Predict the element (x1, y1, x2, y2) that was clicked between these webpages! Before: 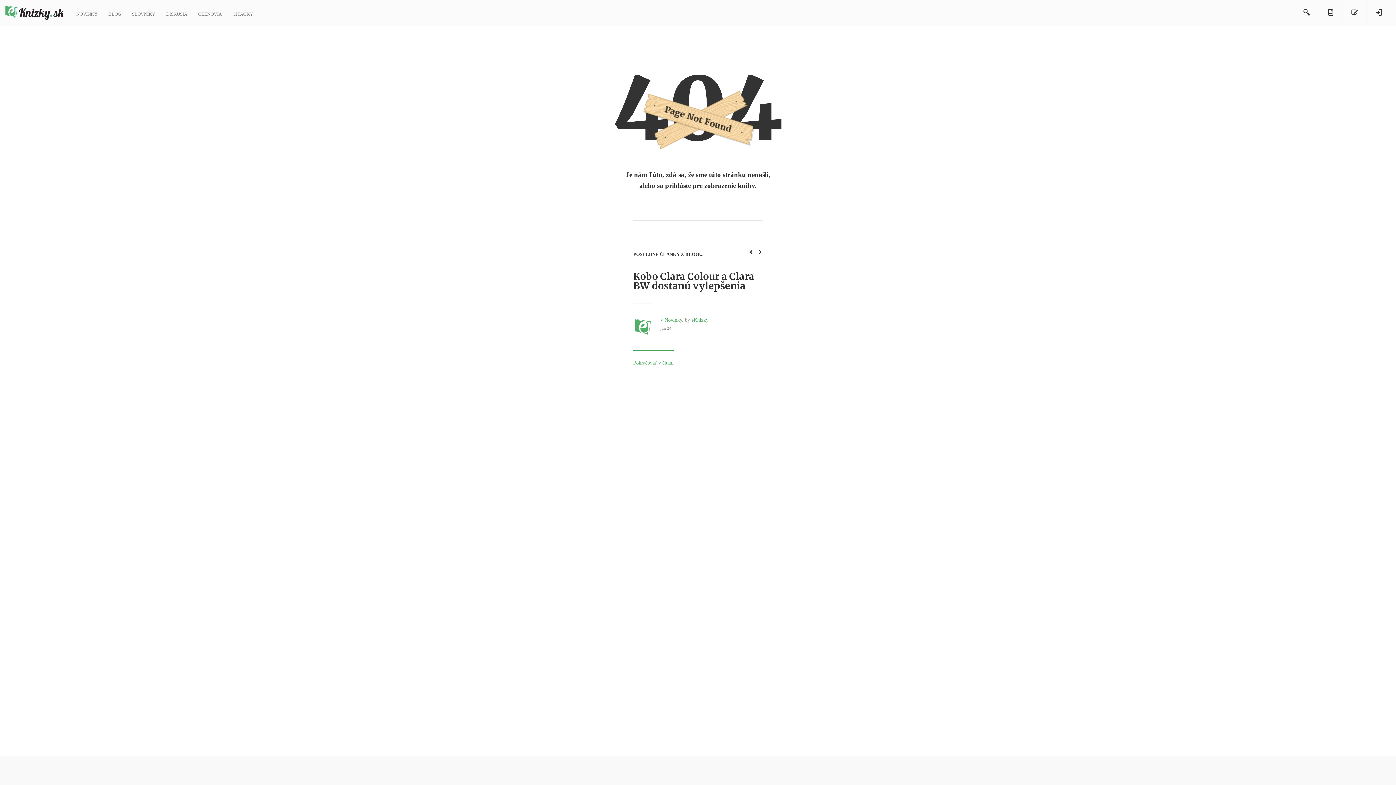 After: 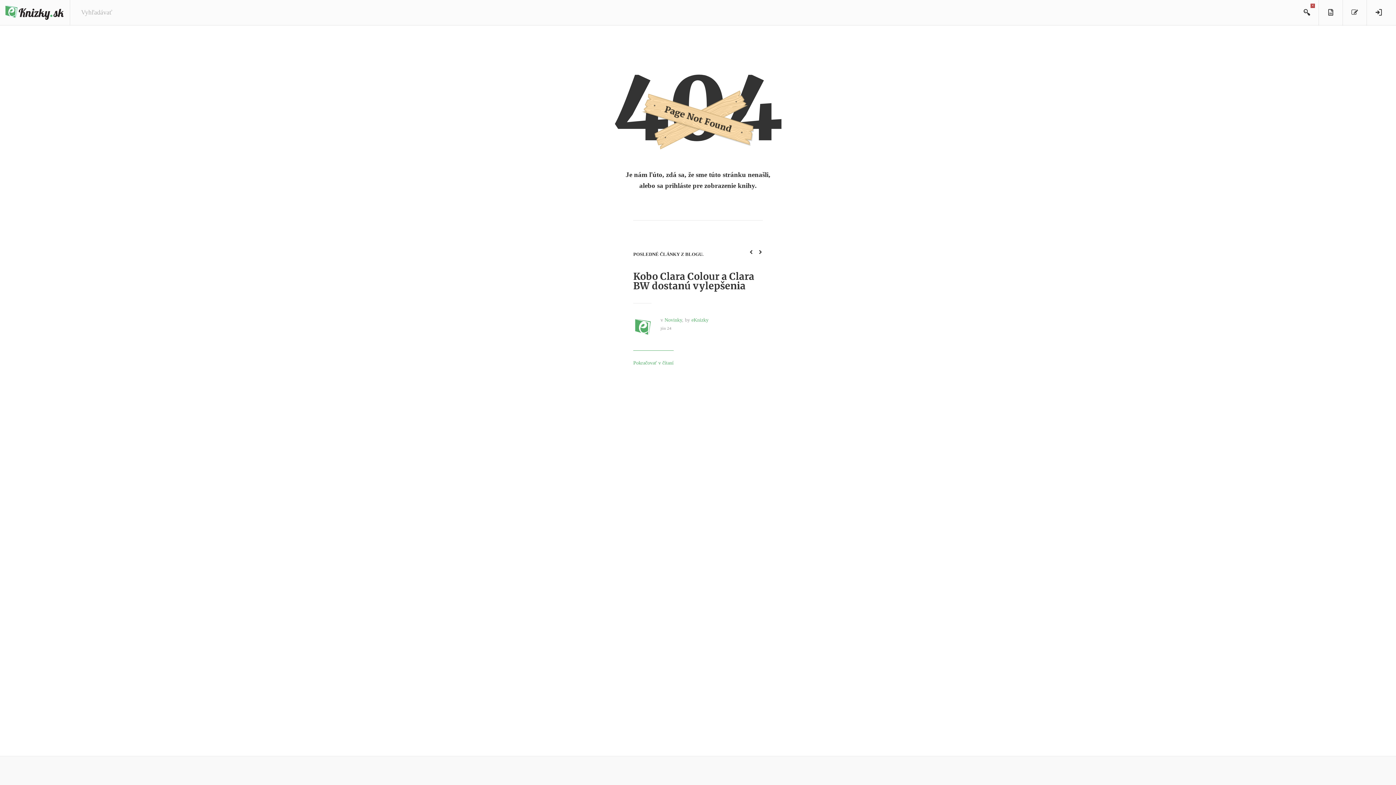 Action: bbox: (1294, 0, 1318, 25)